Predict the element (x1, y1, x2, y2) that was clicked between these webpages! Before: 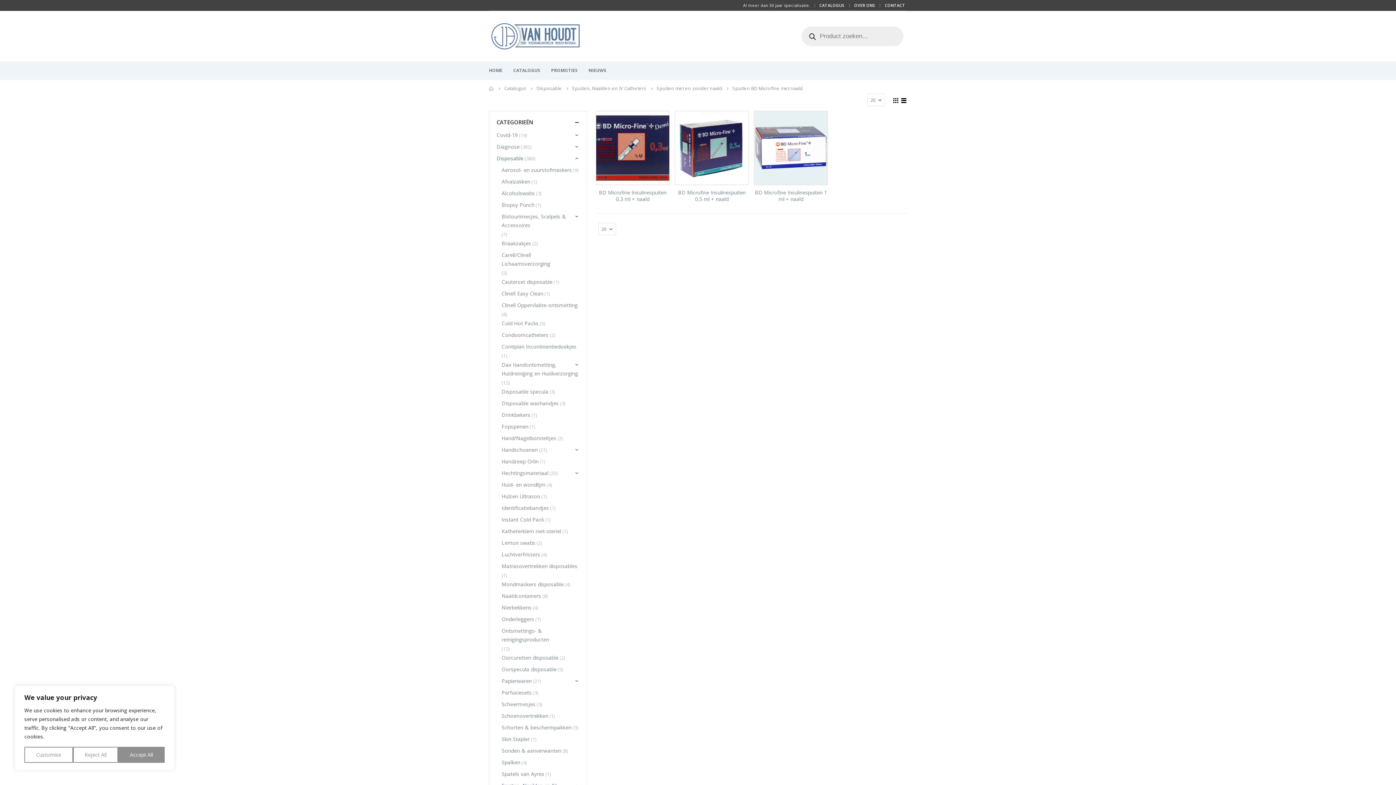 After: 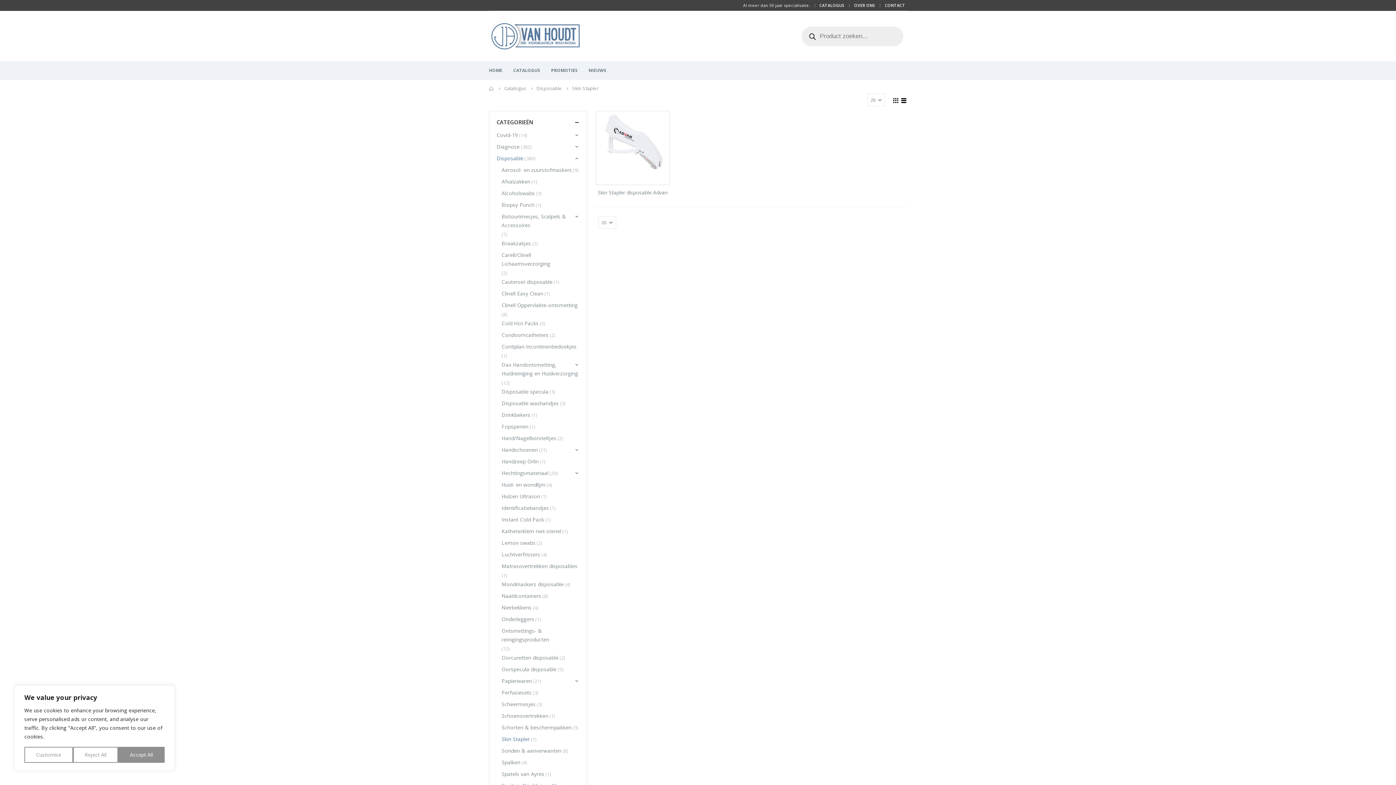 Action: label: Skin Stapler bbox: (501, 733, 529, 745)